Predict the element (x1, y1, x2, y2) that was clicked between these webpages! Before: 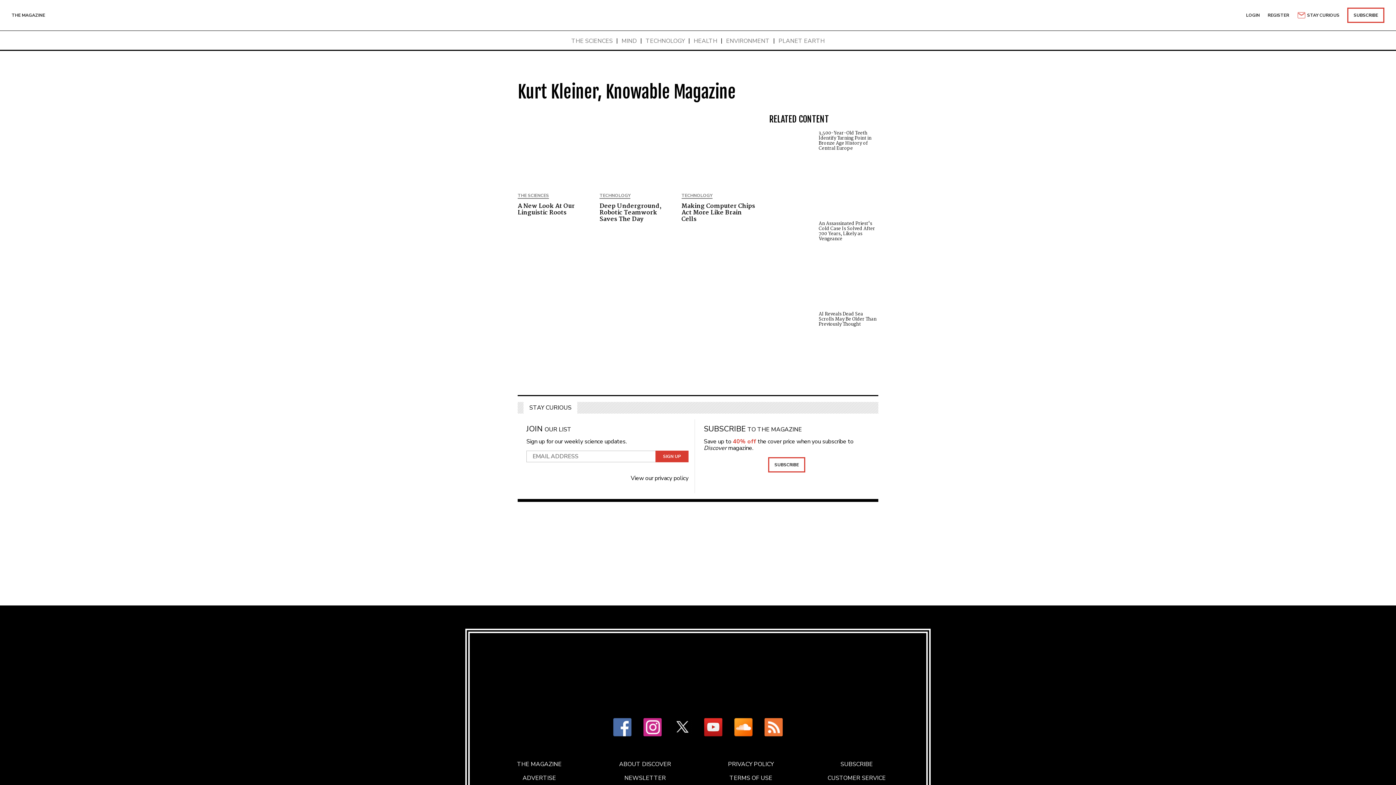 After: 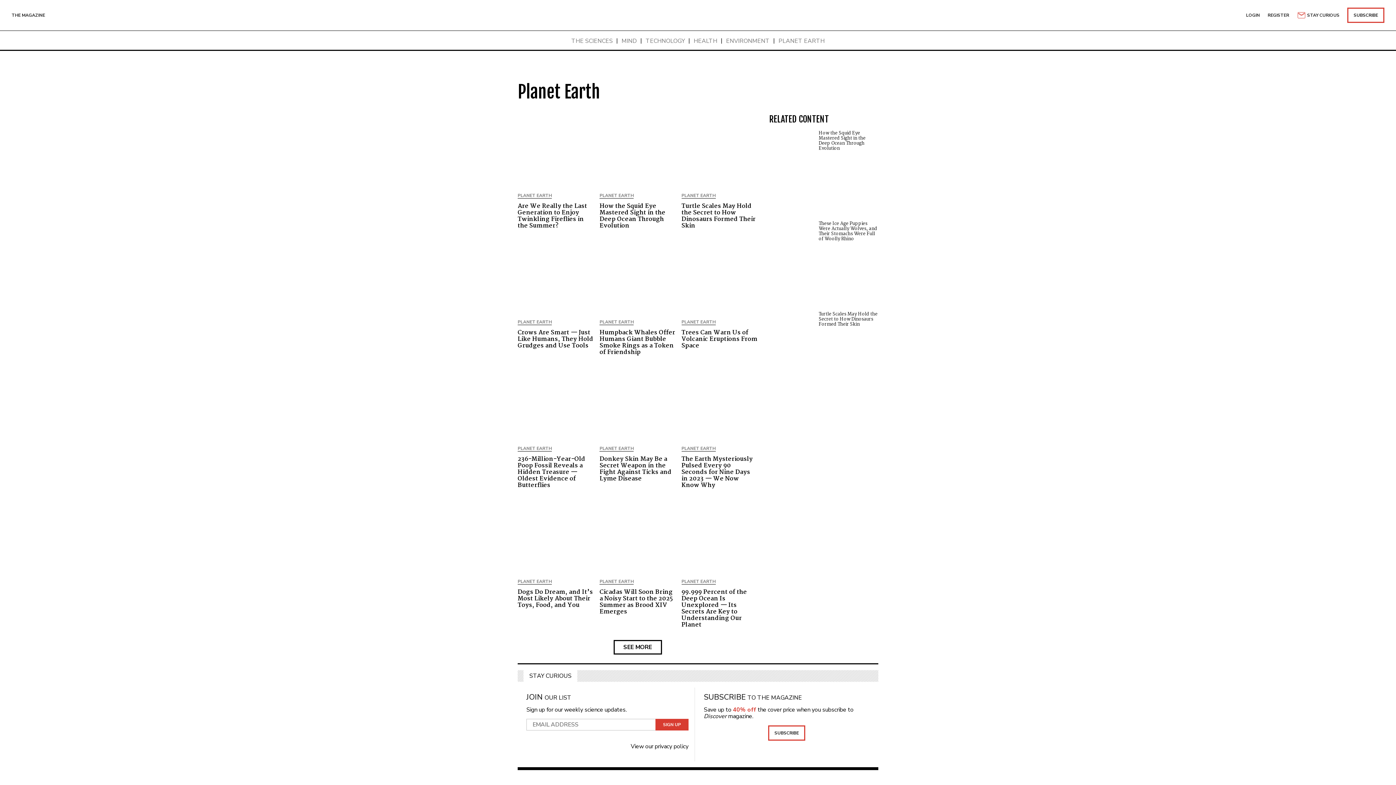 Action: bbox: (778, 37, 824, 44) label: PLANET EARTH